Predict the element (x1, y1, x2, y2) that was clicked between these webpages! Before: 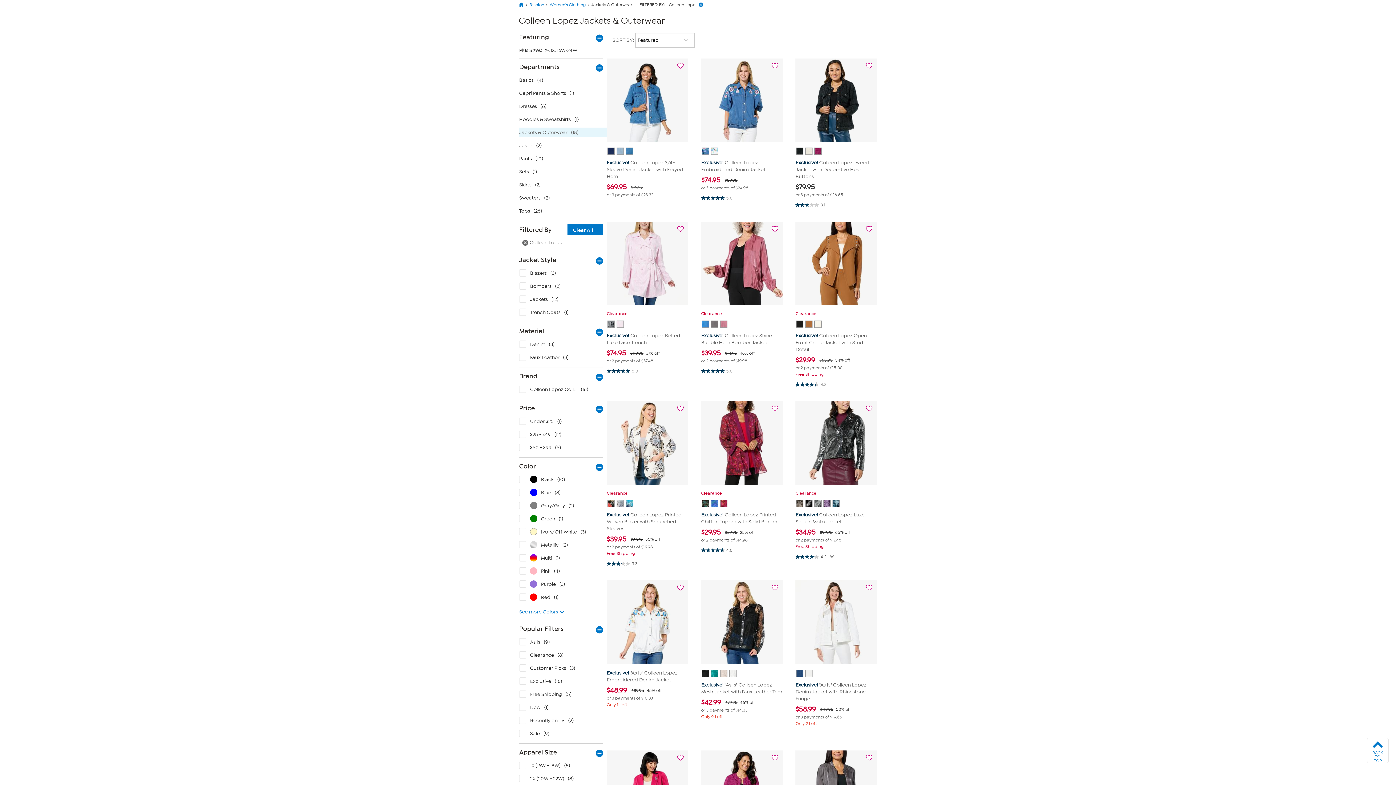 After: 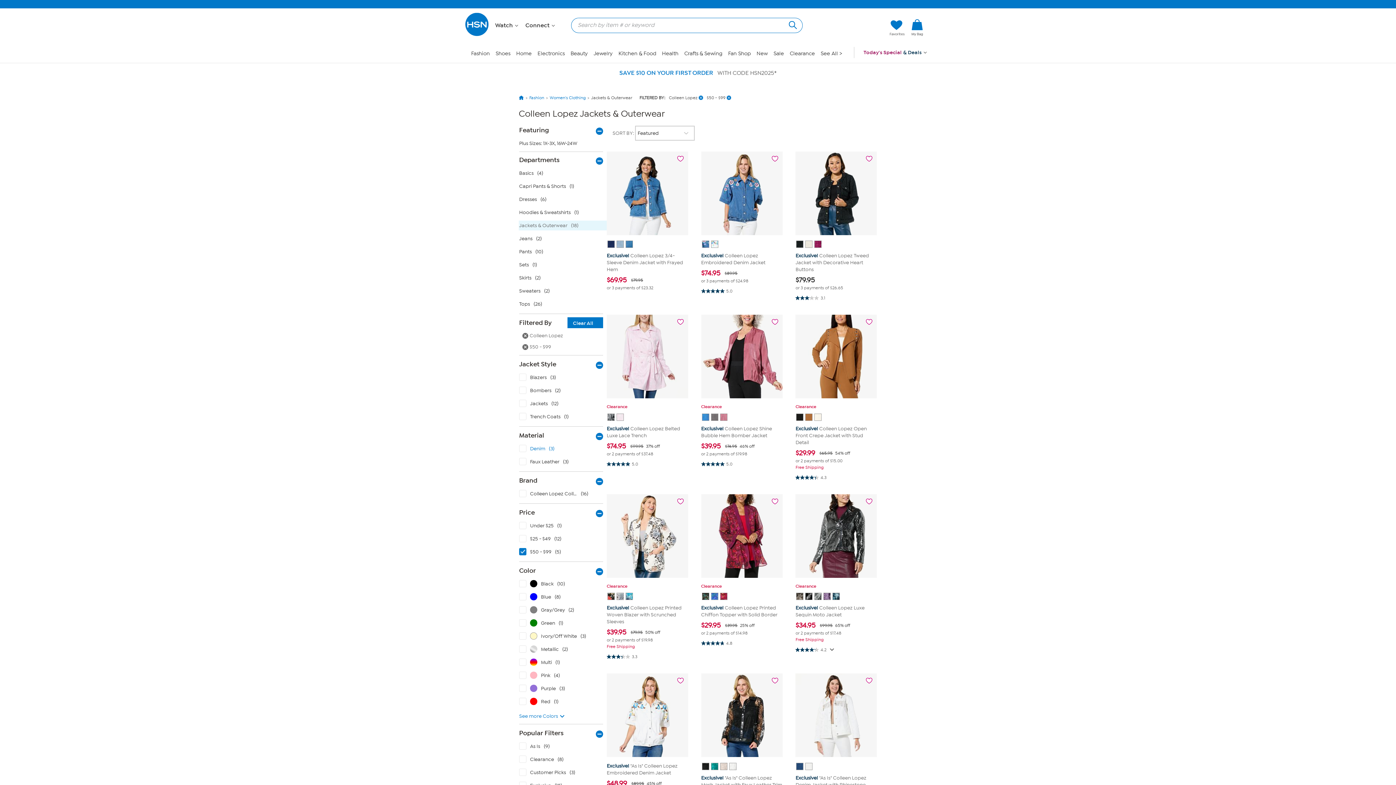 Action: bbox: (518, 442, 606, 455) label: $50 - $99 with 5 products